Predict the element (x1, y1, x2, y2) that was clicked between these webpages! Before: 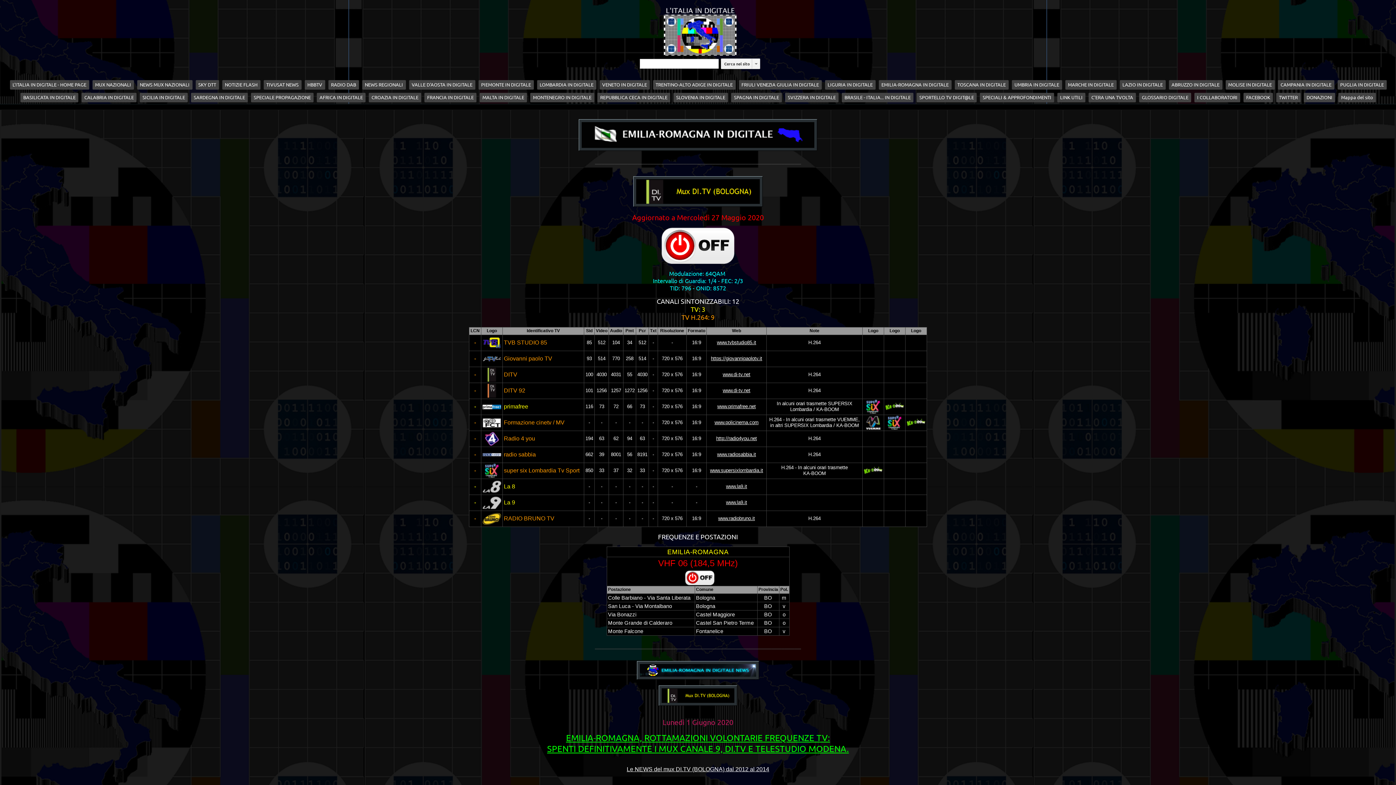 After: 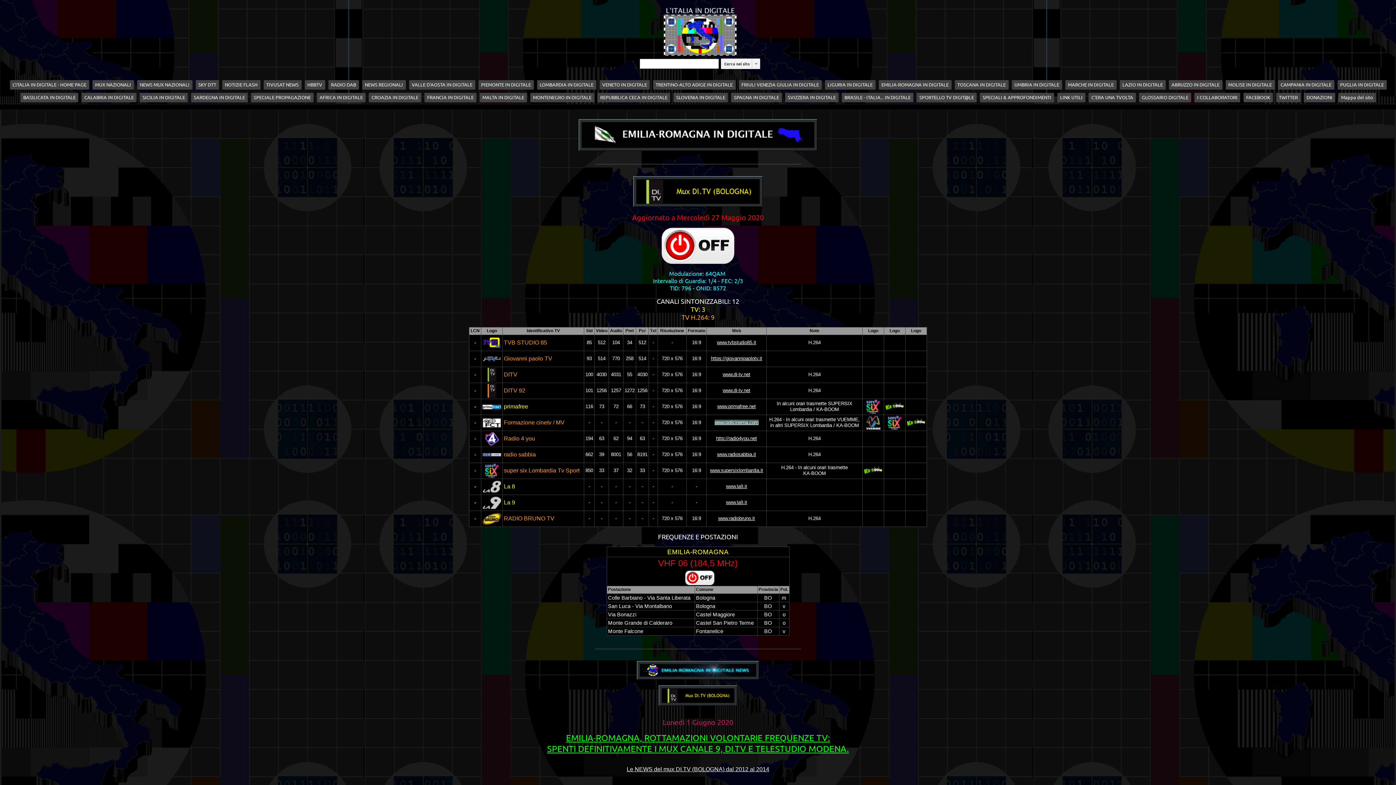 Action: bbox: (714, 420, 758, 425) label: www.policinema.com